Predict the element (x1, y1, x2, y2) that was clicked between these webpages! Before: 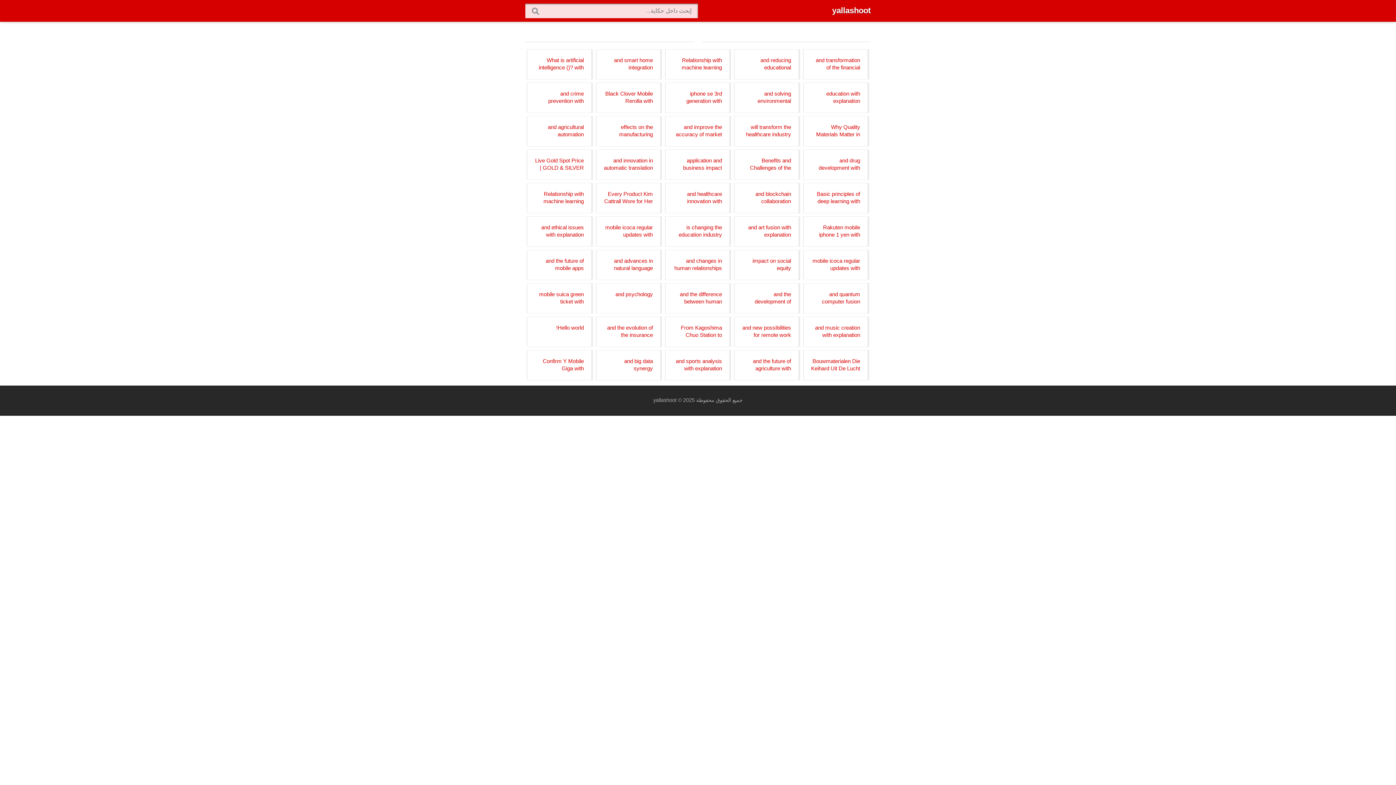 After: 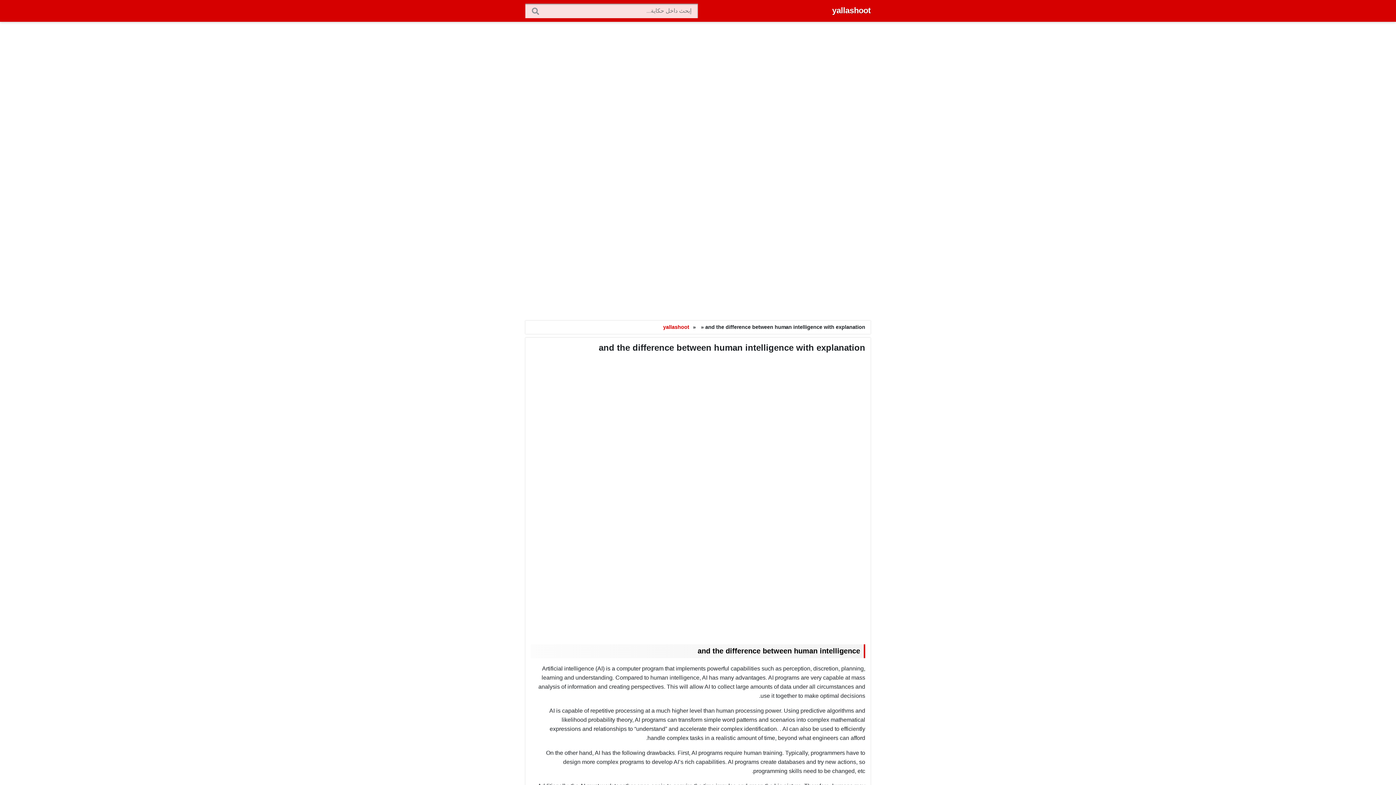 Action: bbox: (665, 283, 730, 313) label: and the difference between human intelligence with explanation